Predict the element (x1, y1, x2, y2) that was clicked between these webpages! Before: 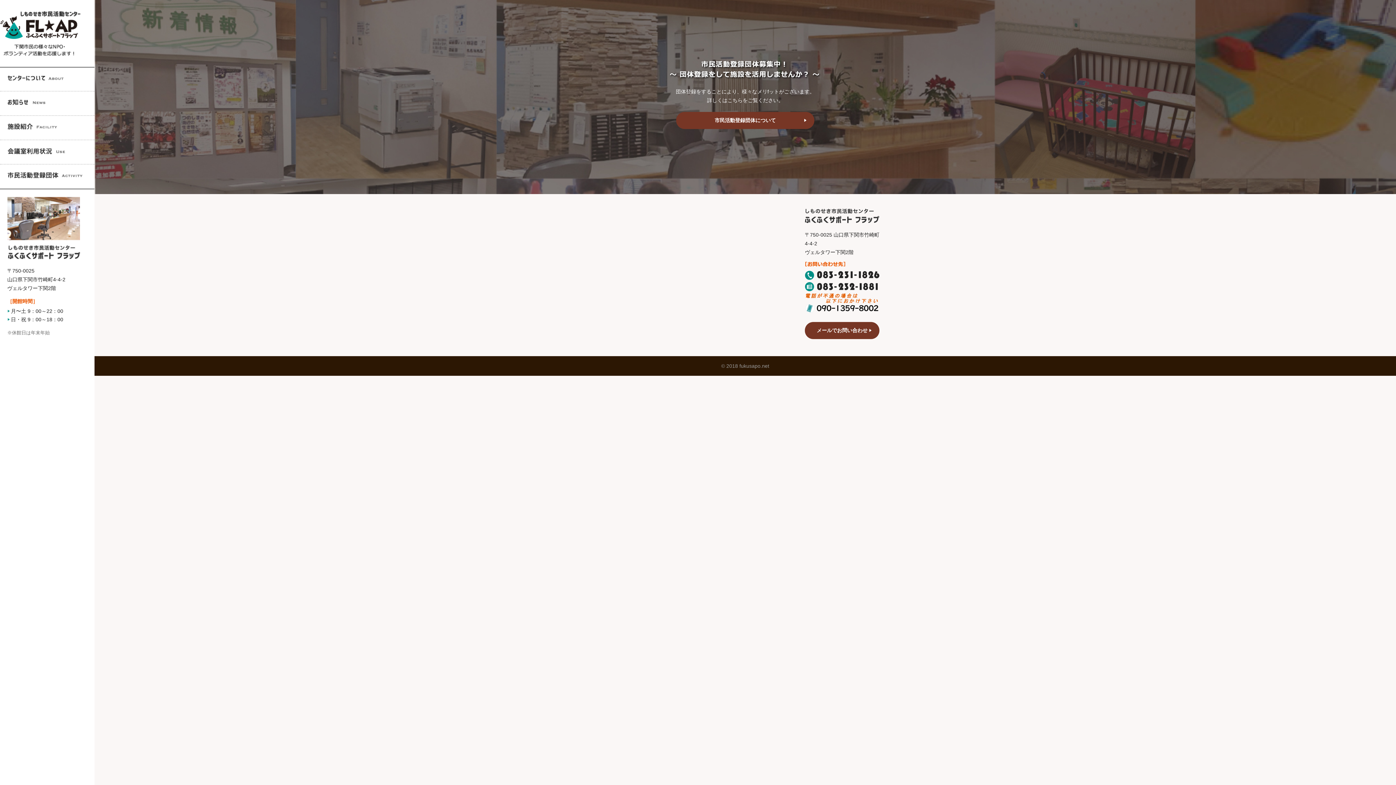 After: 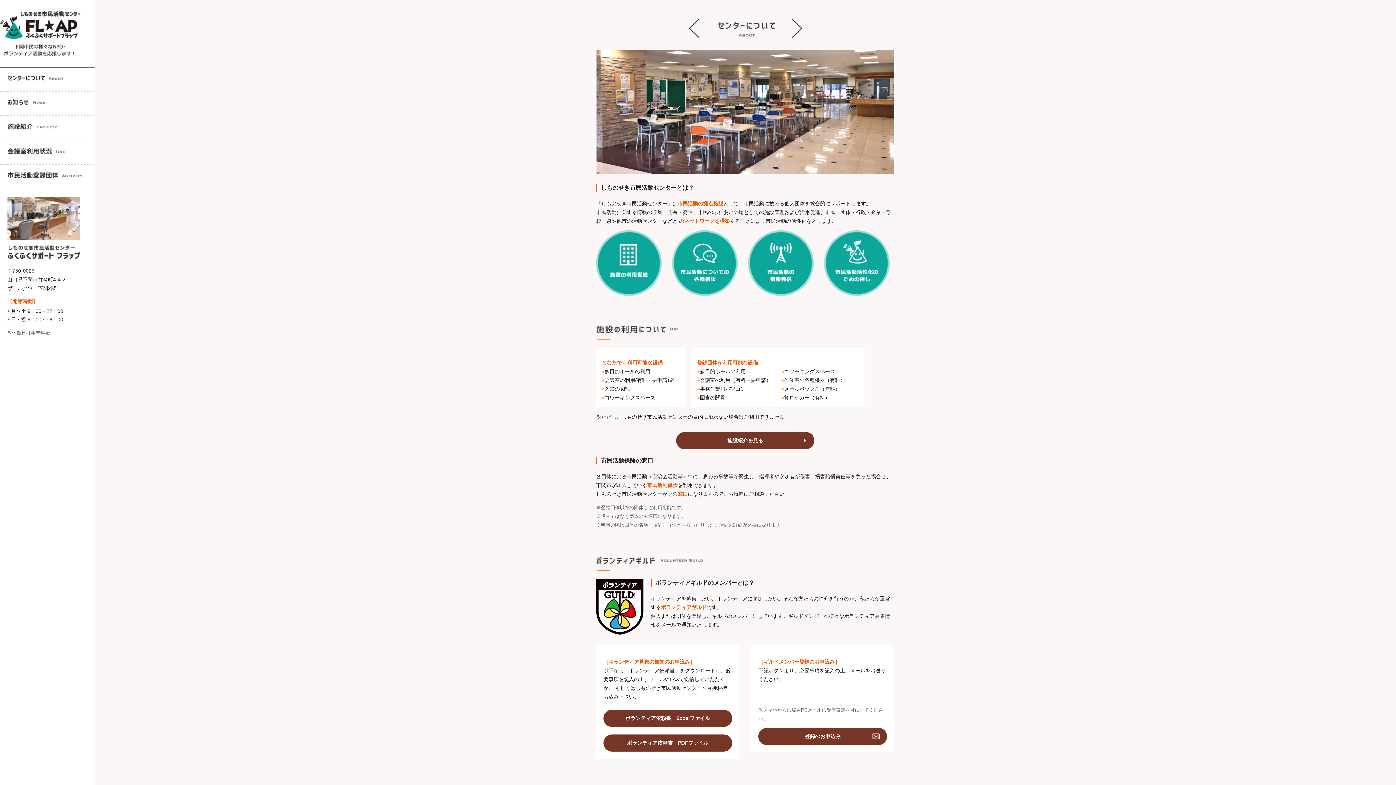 Action: bbox: (0, 67, 94, 90)